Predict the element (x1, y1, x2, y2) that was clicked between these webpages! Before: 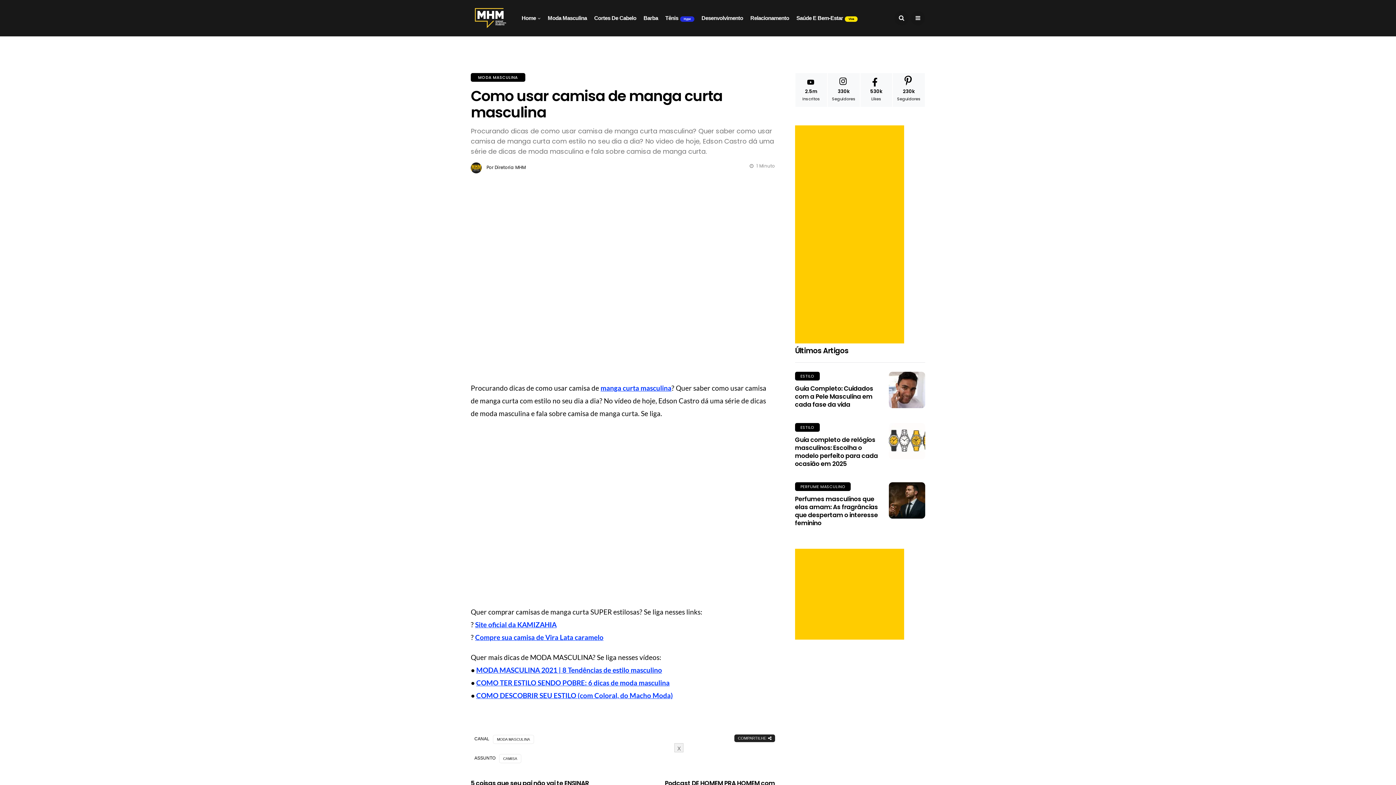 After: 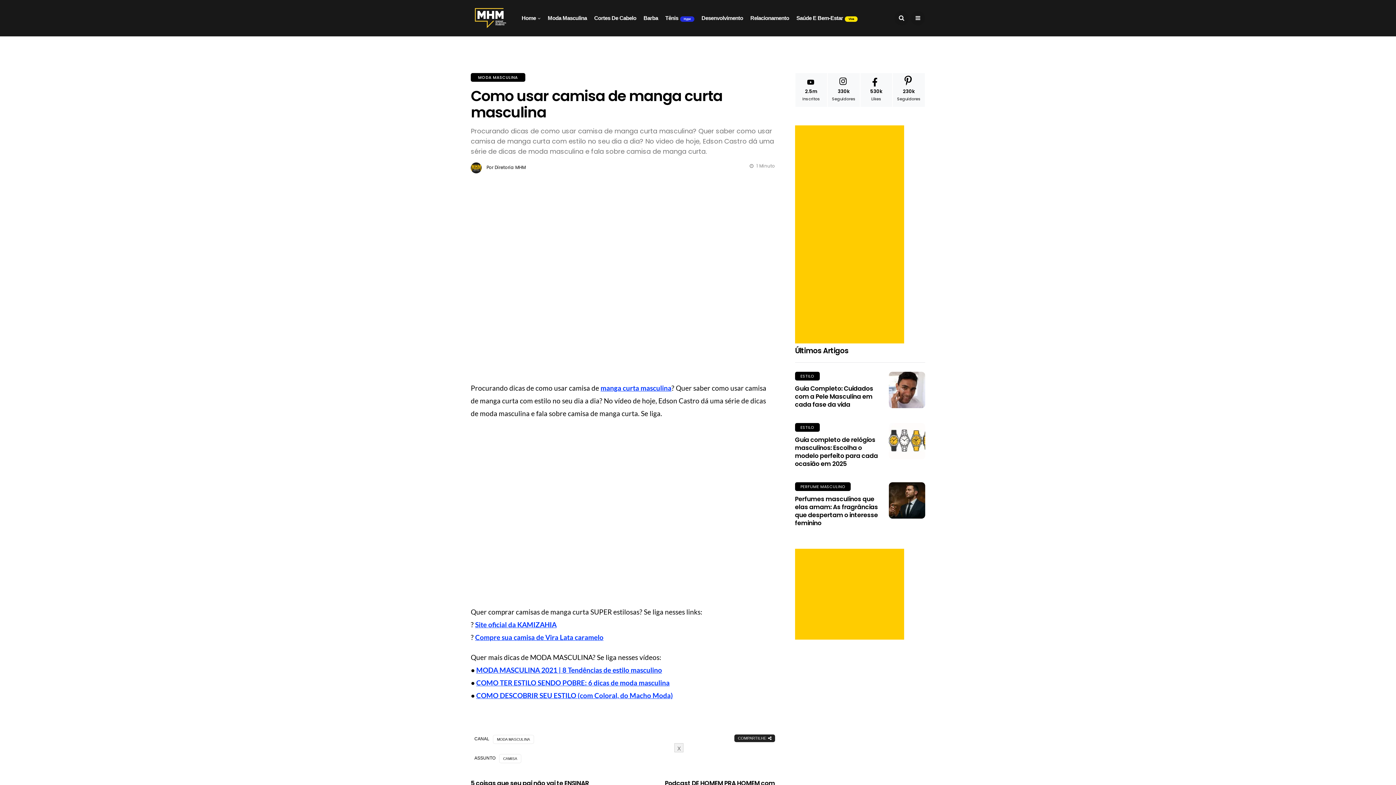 Action: label: Compre sua camisa de Vira Lata caramelo bbox: (475, 633, 603, 641)